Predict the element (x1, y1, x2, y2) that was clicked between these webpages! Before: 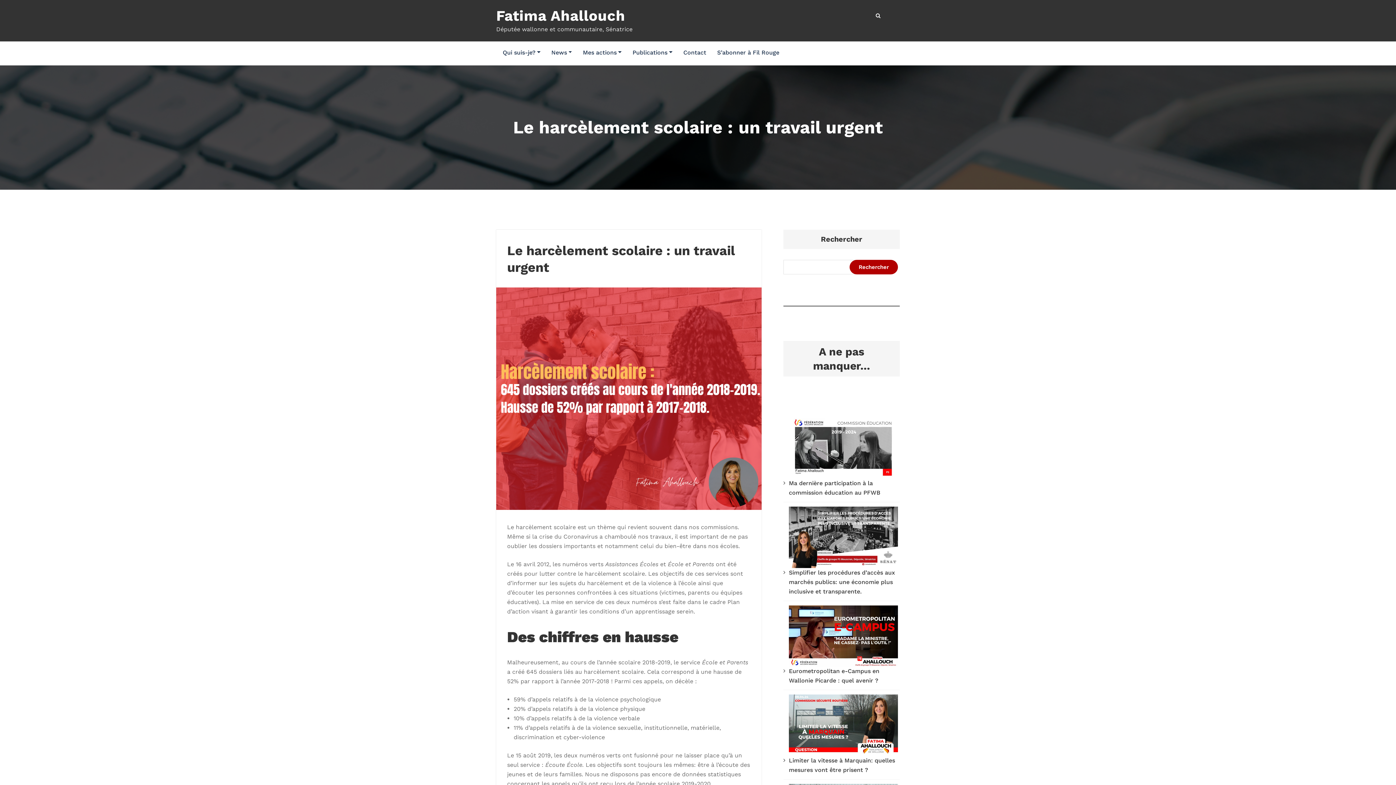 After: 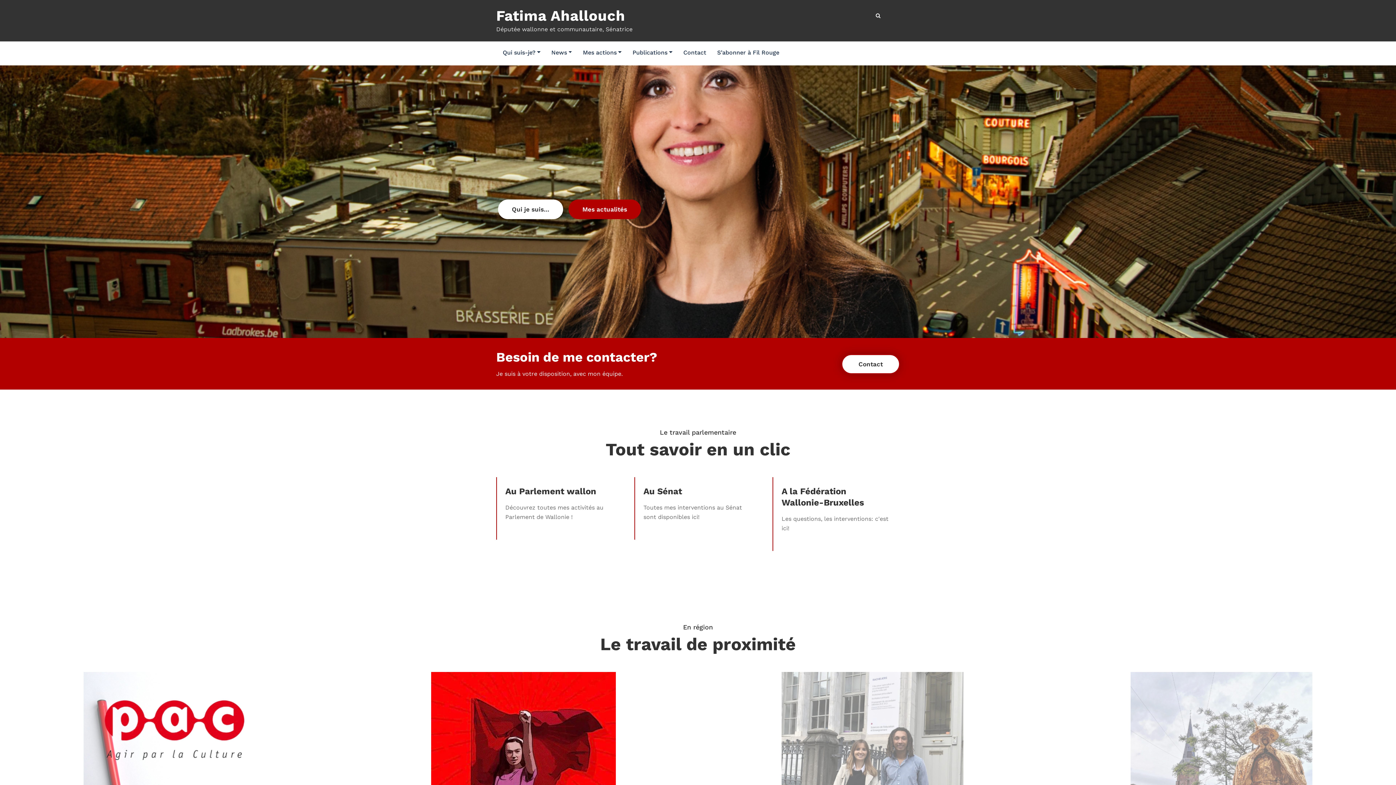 Action: label: Fatima Ahallouch bbox: (496, 7, 625, 24)